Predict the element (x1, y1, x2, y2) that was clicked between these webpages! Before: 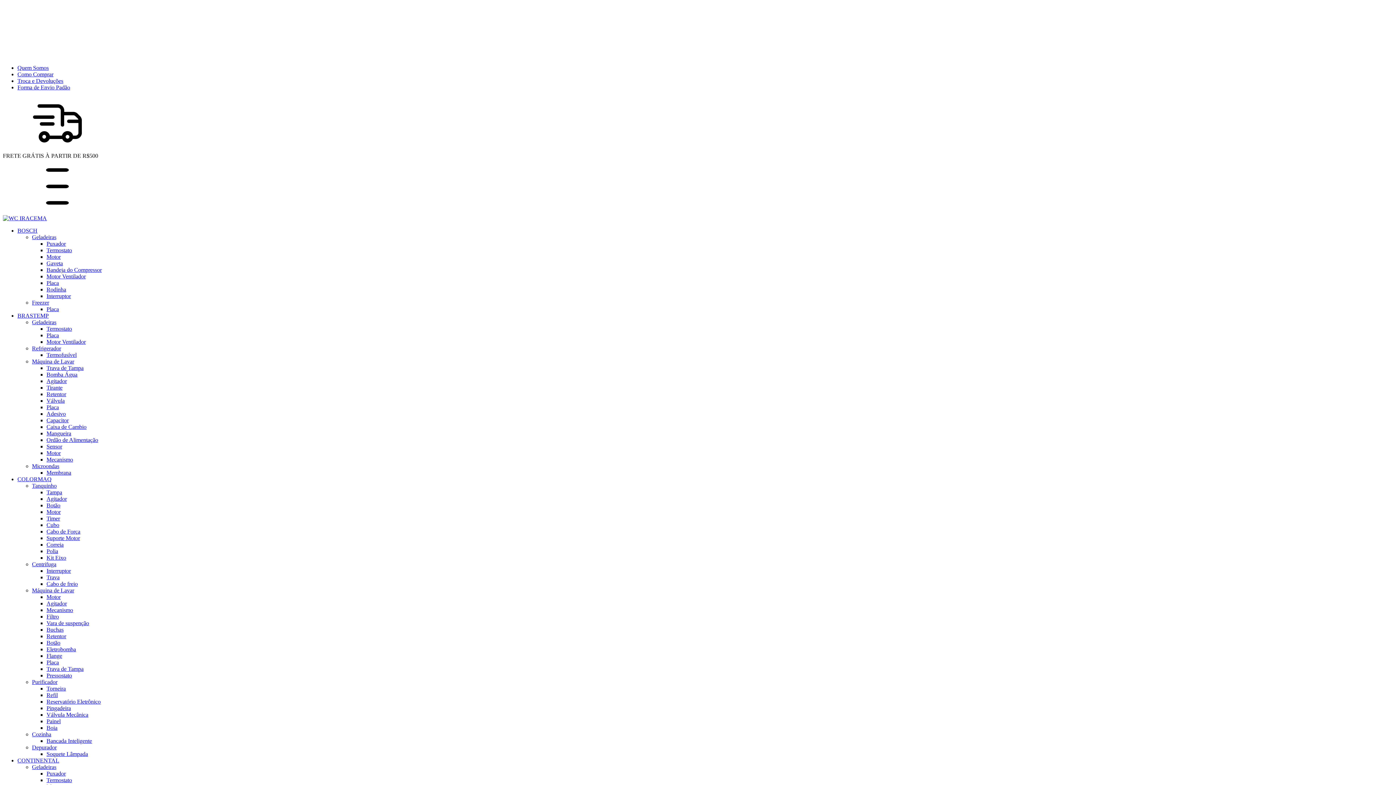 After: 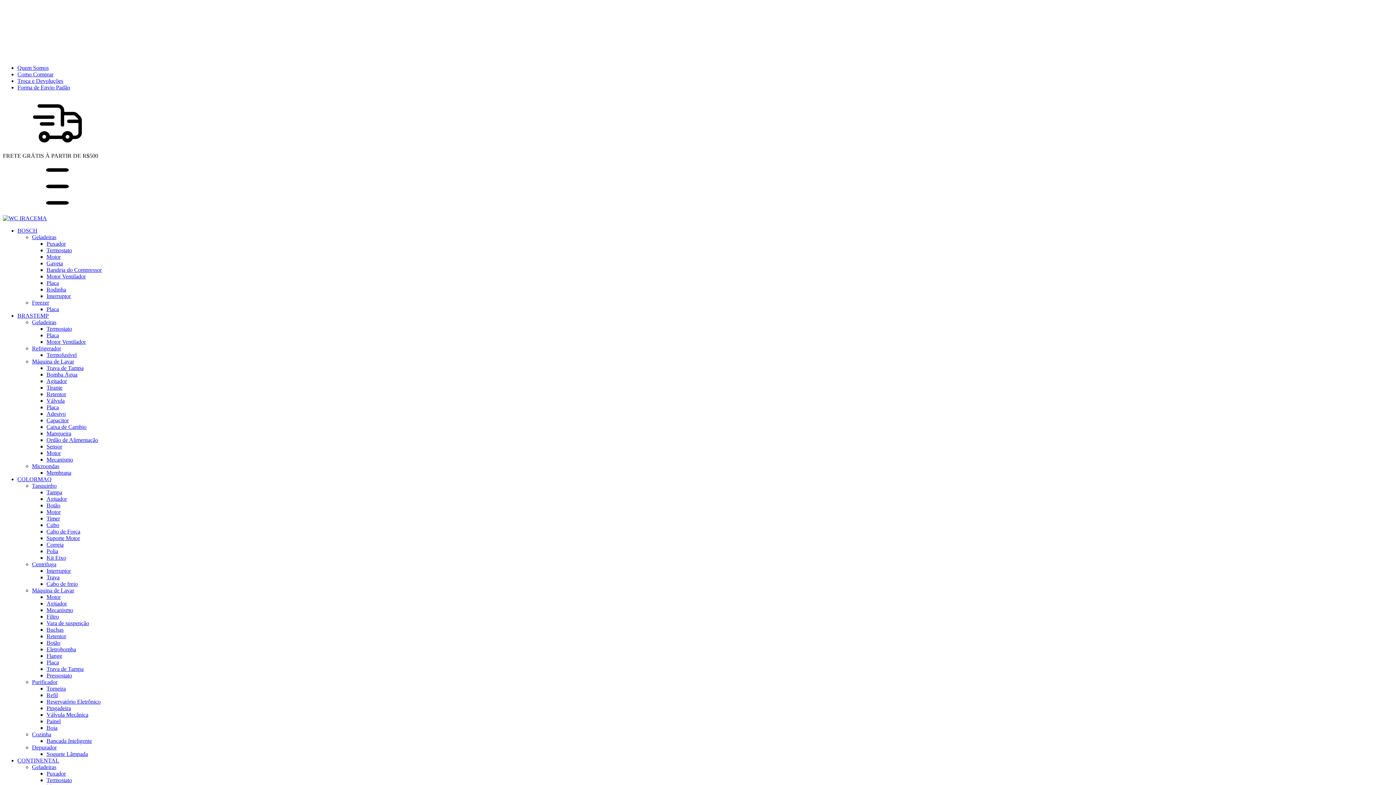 Action: label: Quem Somos bbox: (17, 64, 48, 70)